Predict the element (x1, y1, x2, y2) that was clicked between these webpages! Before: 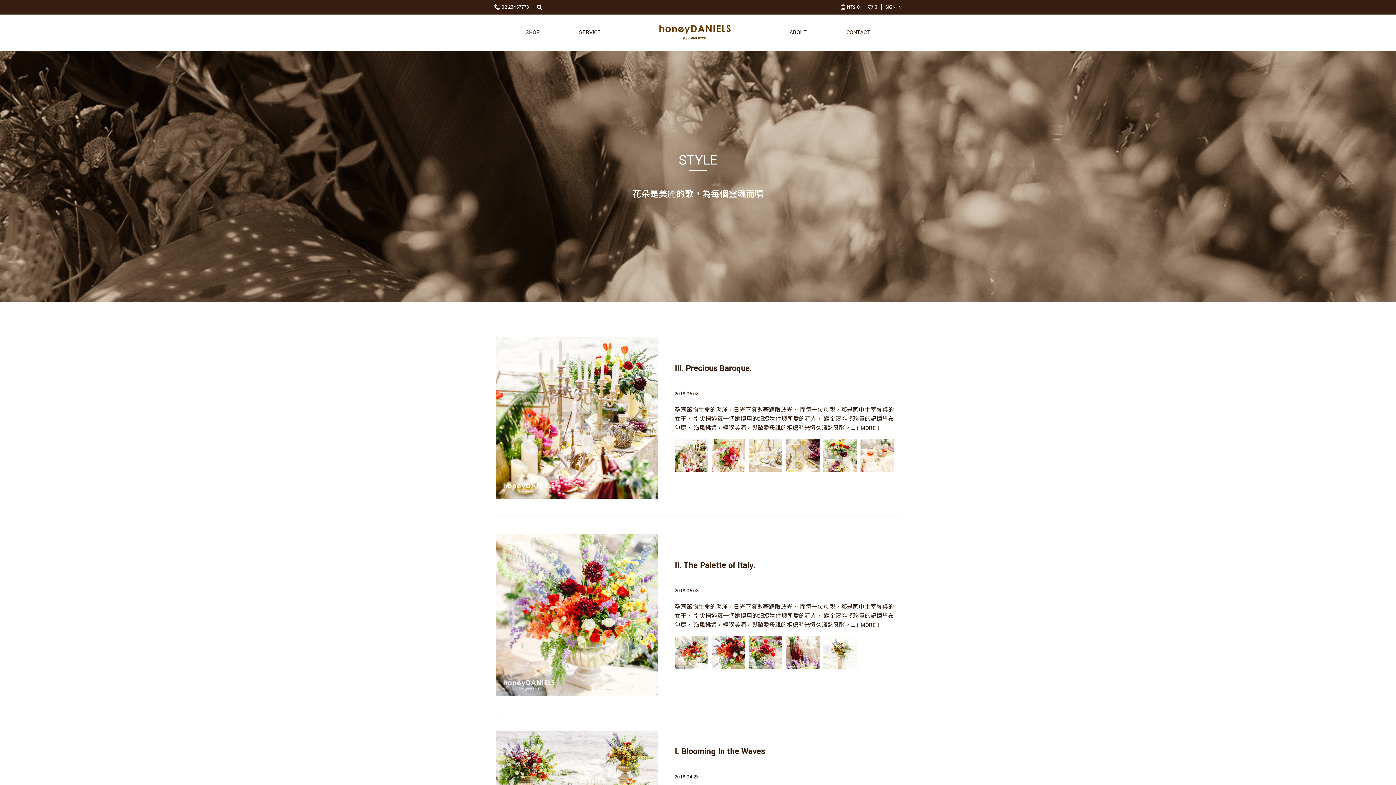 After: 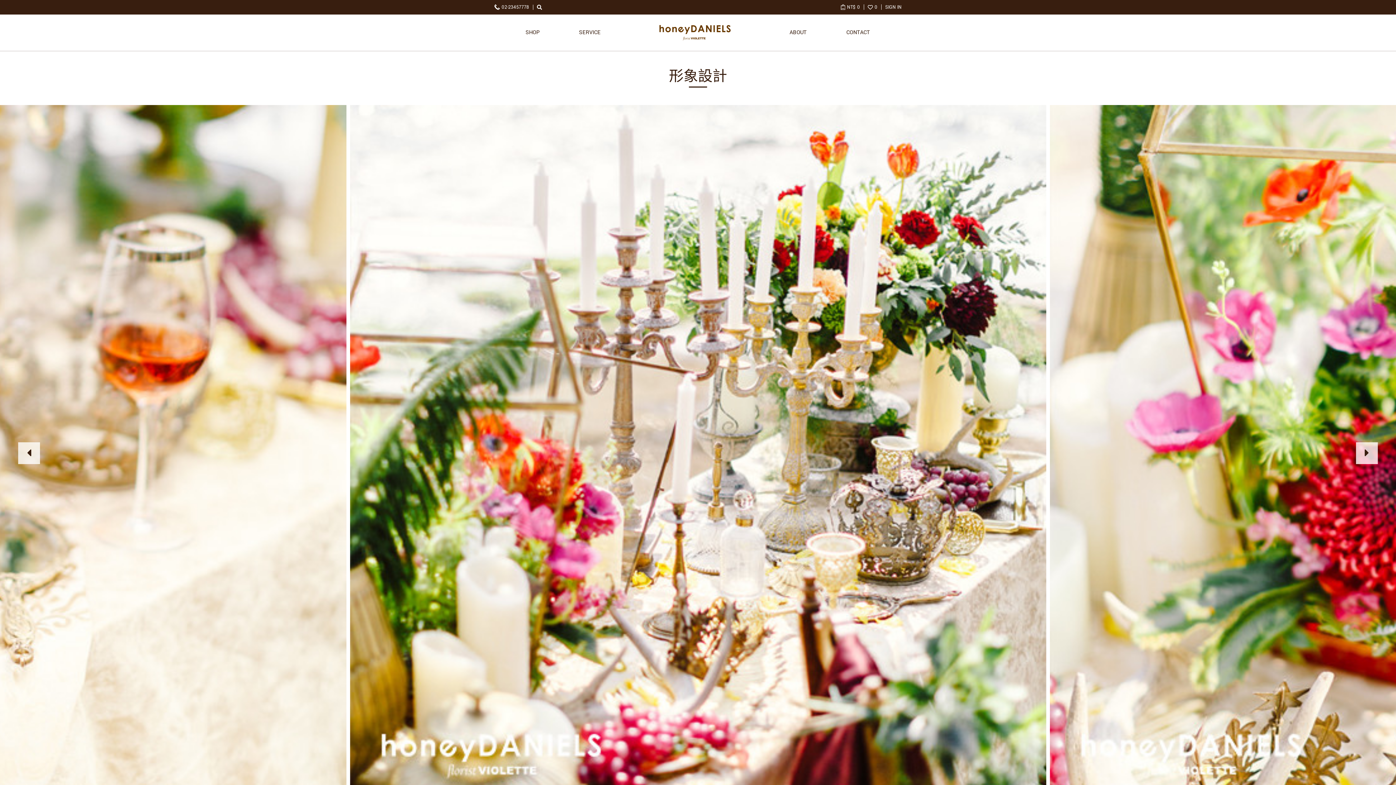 Action: bbox: (496, 337, 658, 498)